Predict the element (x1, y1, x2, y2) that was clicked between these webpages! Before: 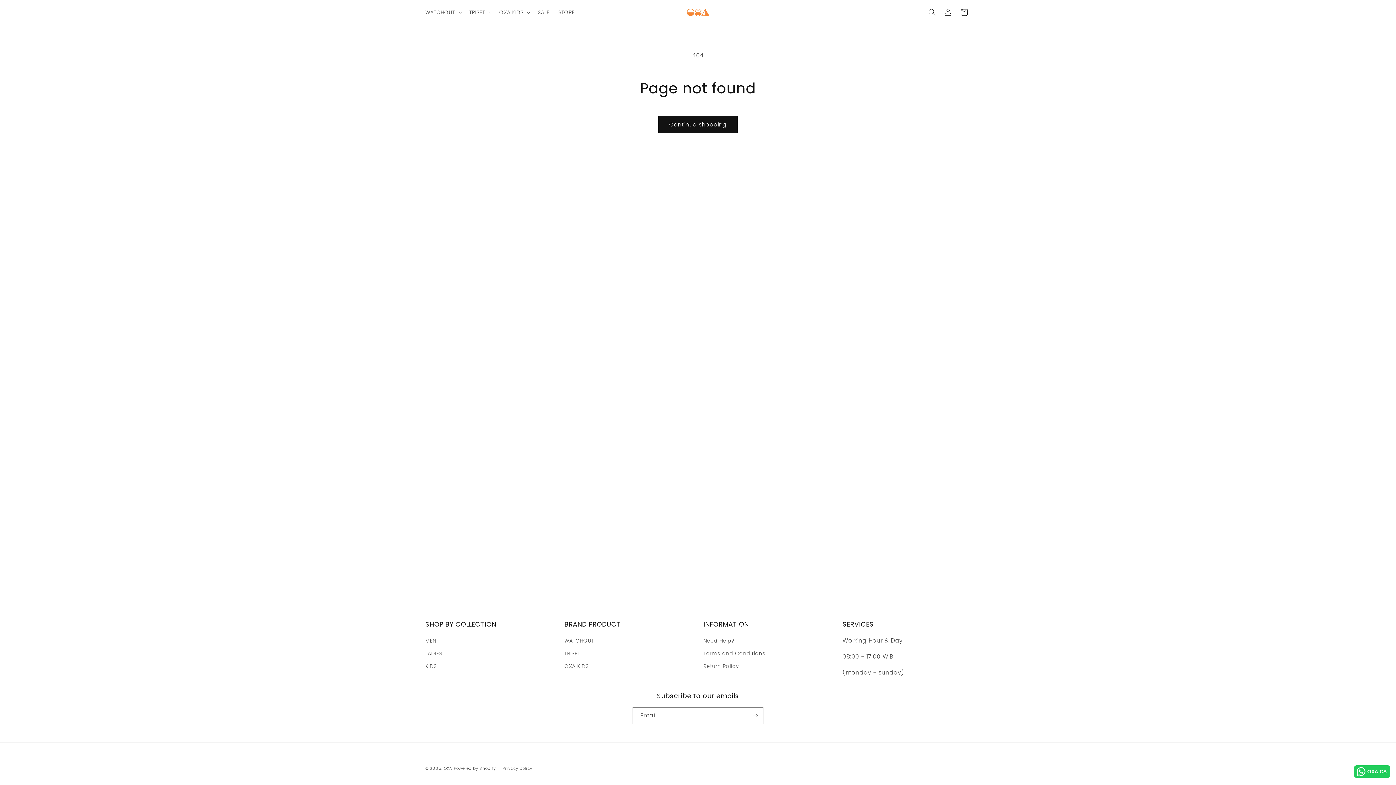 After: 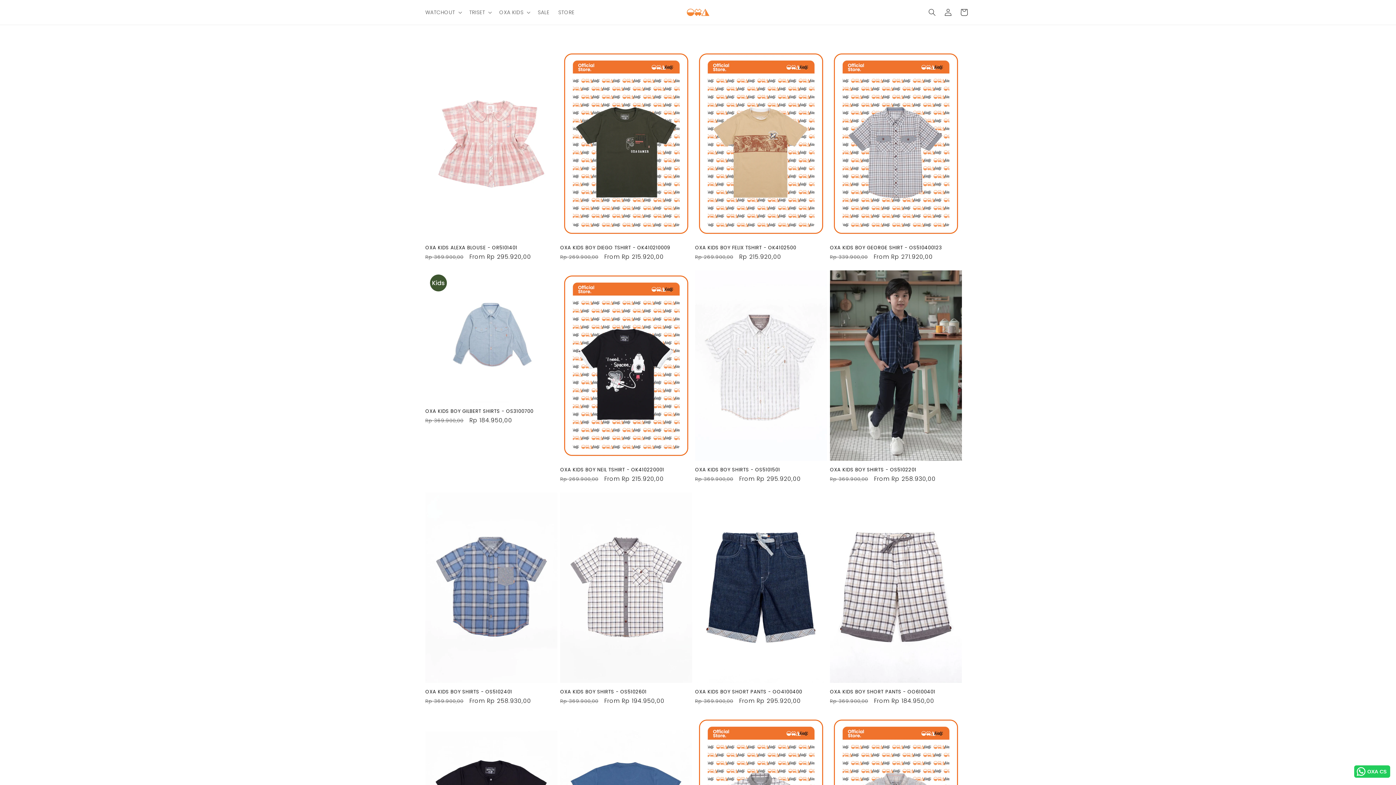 Action: label: Continue shopping bbox: (658, 116, 737, 133)